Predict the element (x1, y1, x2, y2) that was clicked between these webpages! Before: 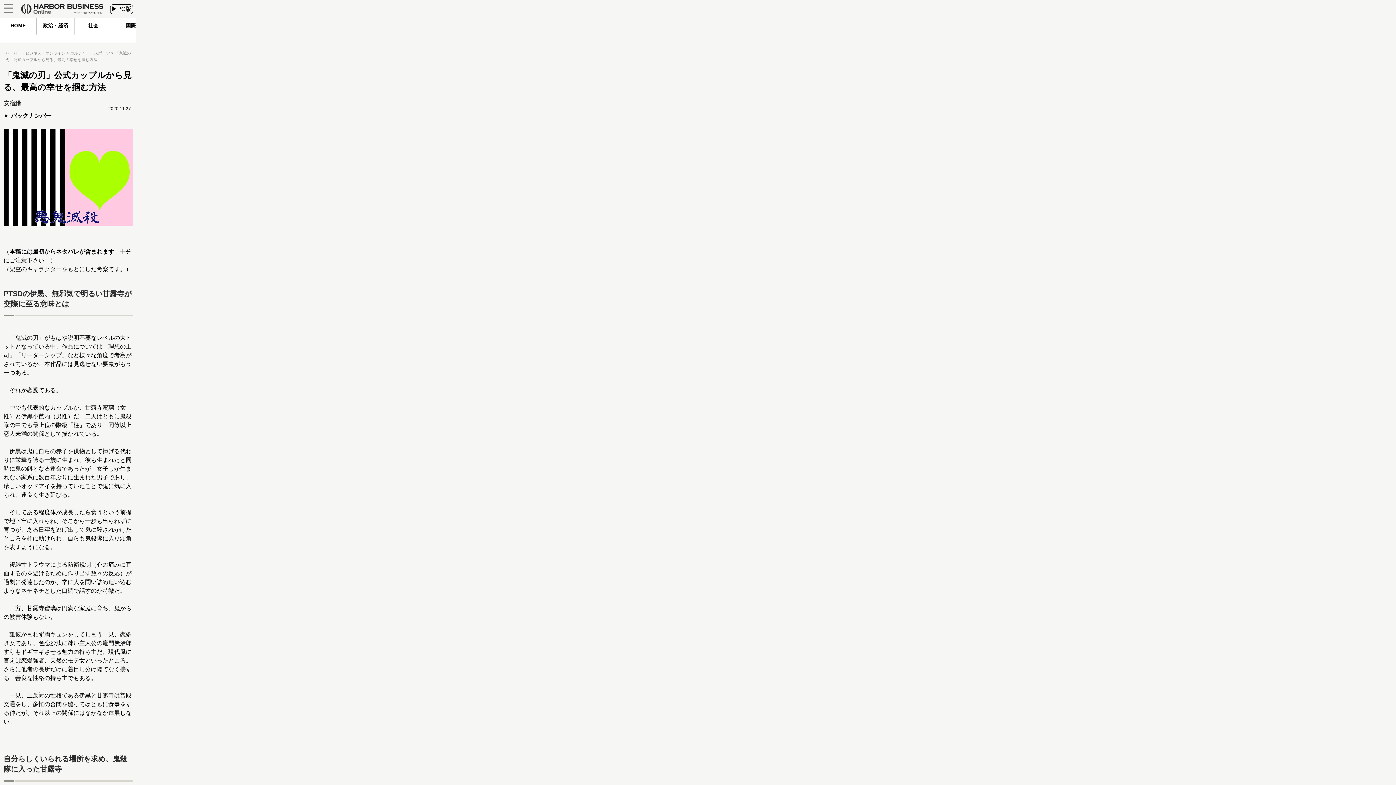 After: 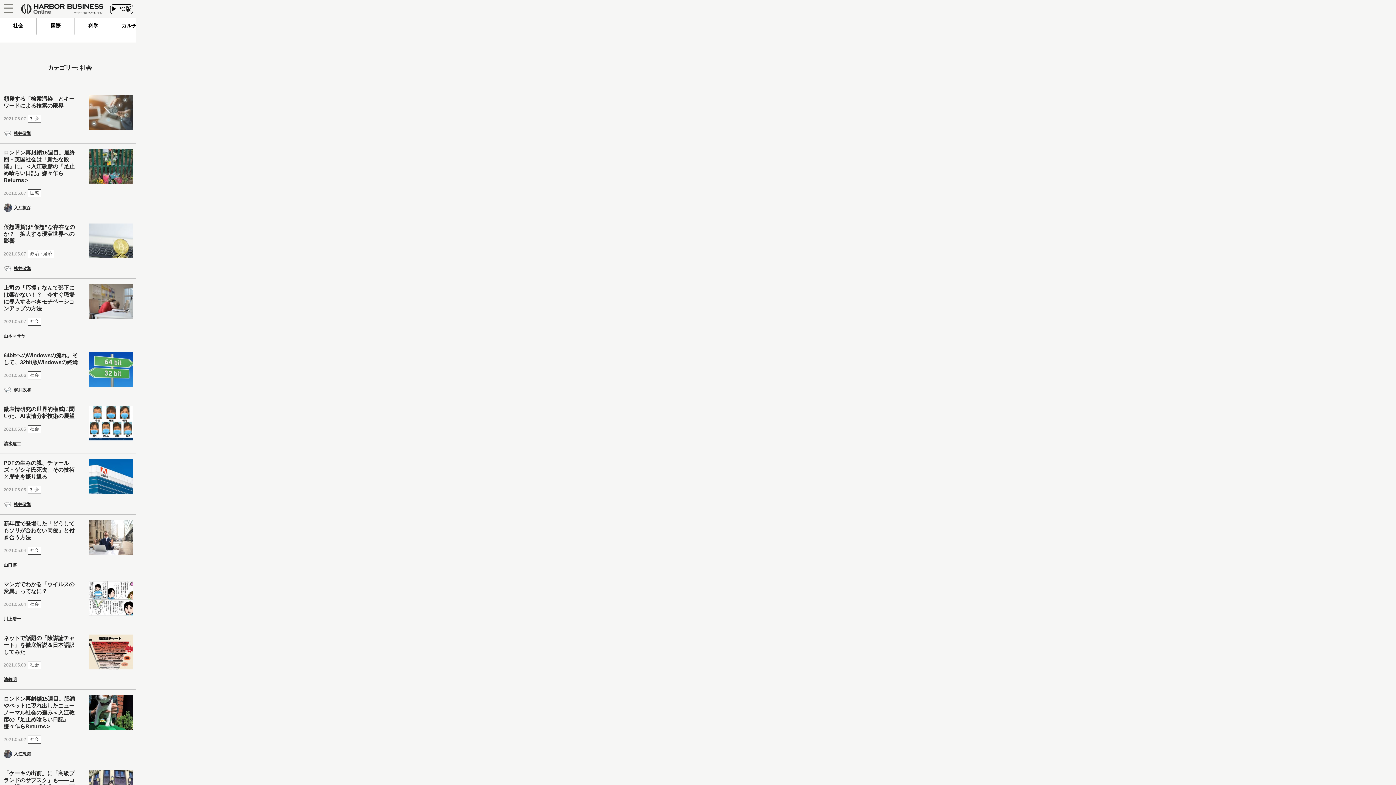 Action: bbox: (75, 18, 112, 34) label: 社会